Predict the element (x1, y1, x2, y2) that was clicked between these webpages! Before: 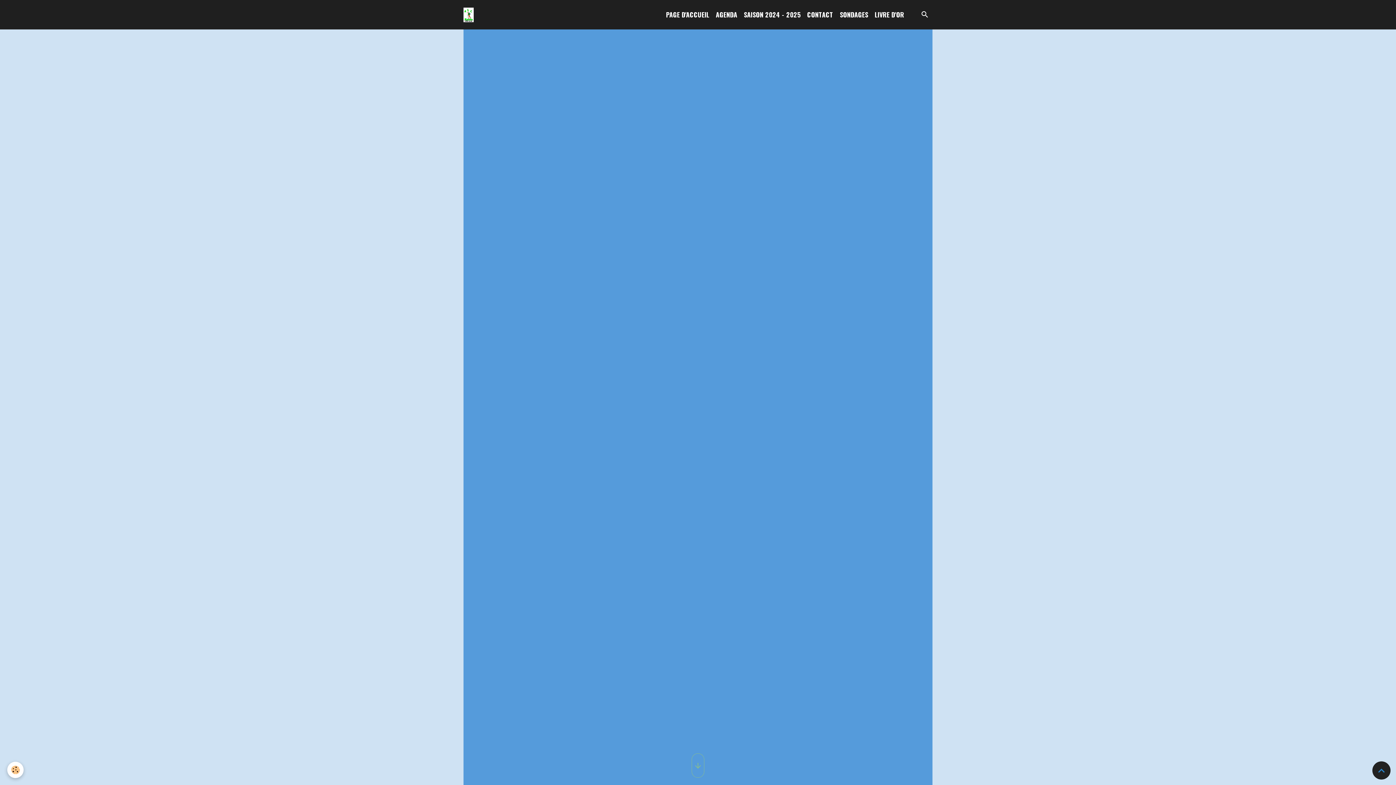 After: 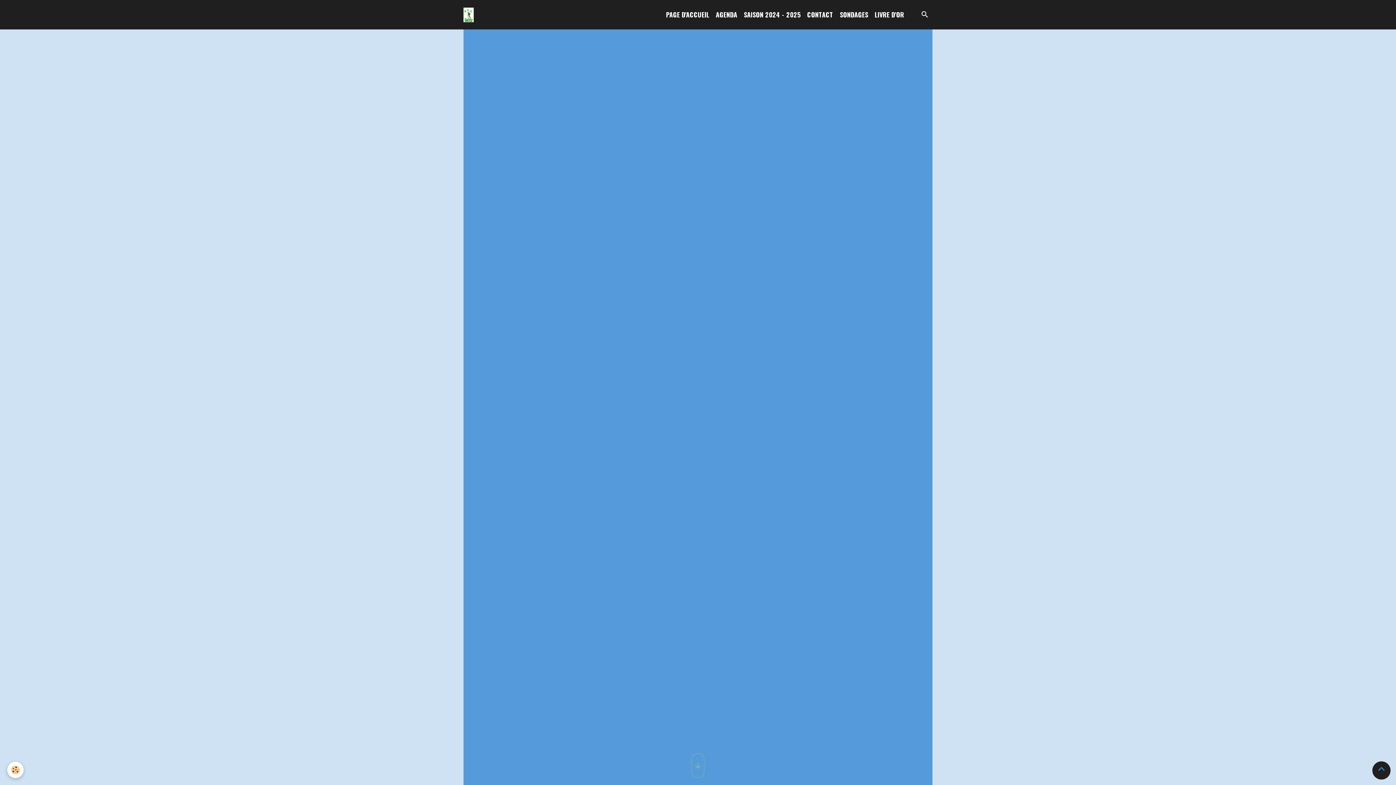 Action: label: Scroll top bbox: (1372, 761, 1390, 780)